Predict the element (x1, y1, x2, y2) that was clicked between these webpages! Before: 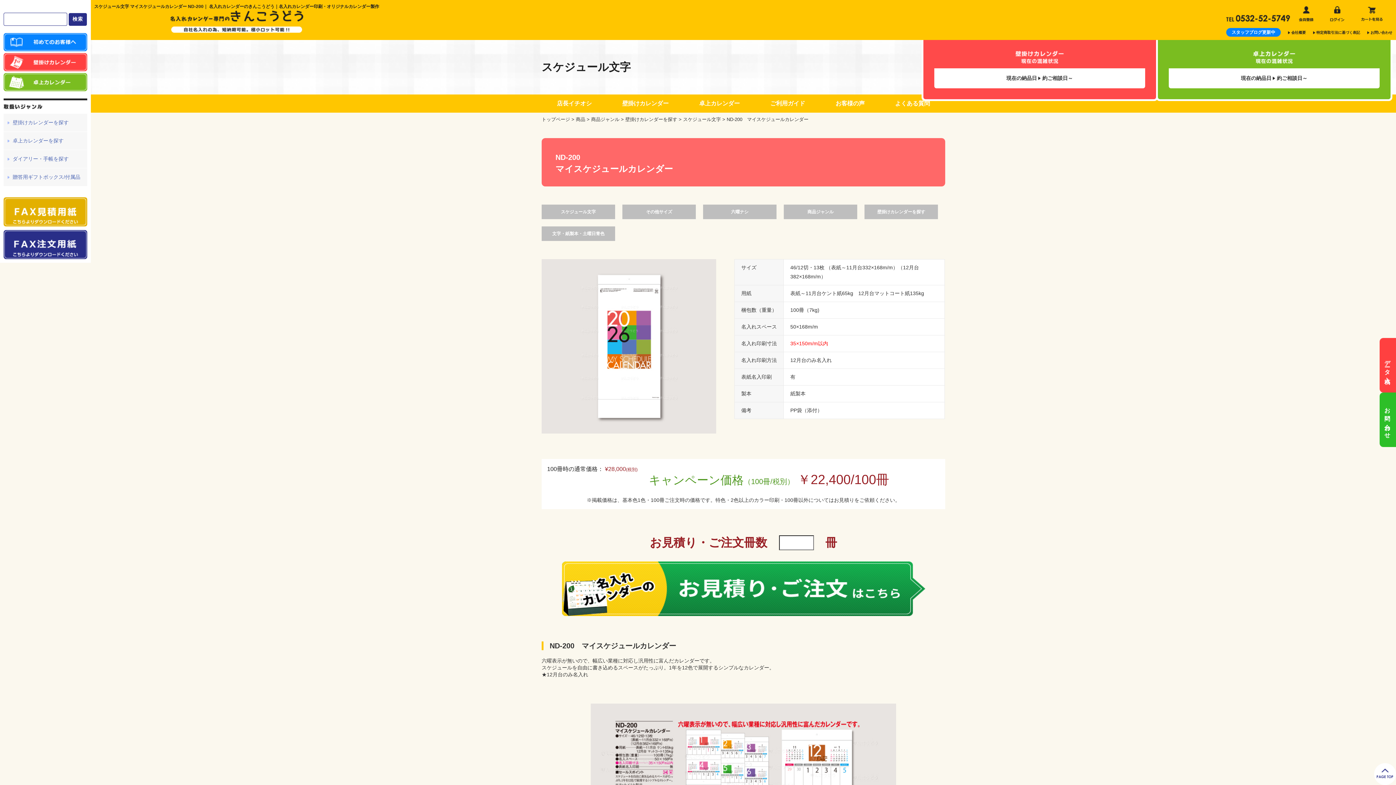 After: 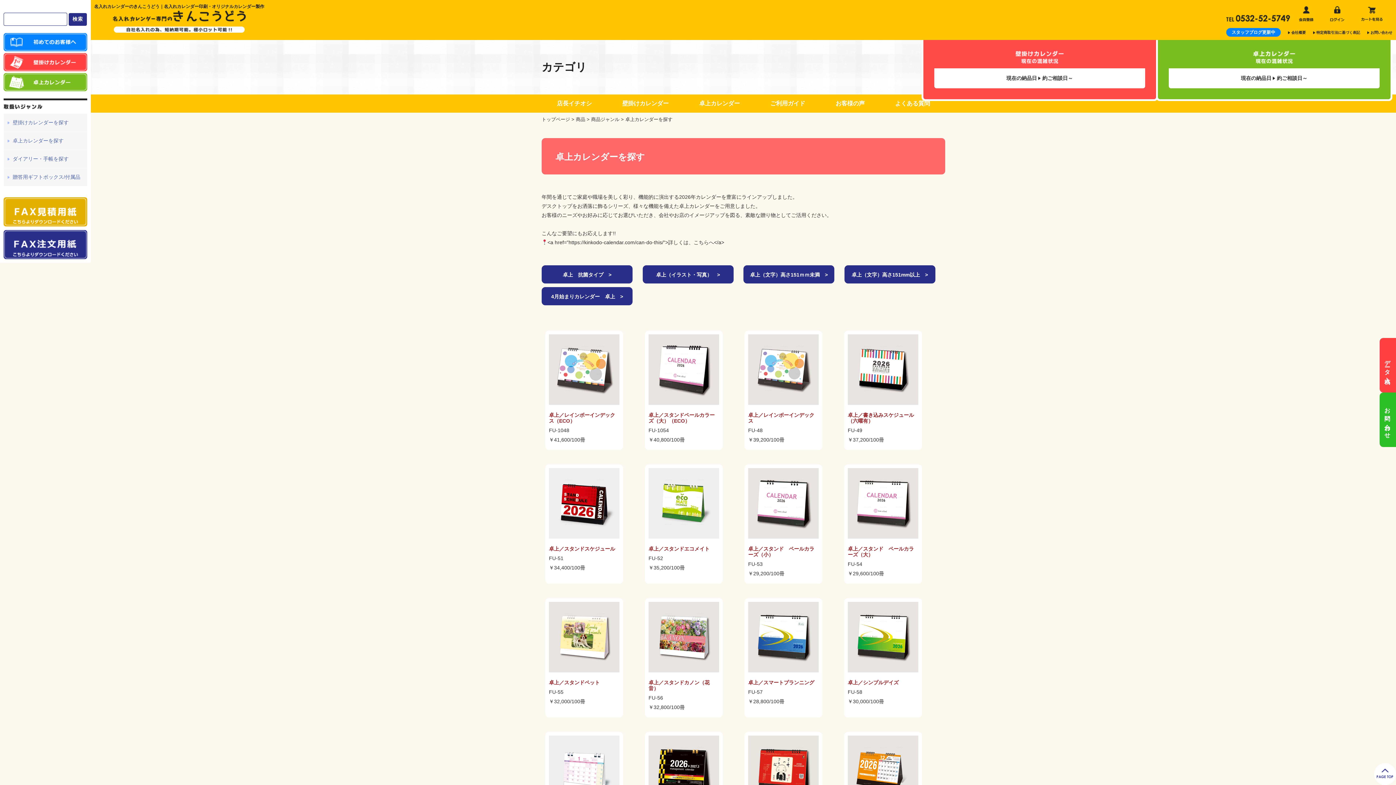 Action: label: 卓上カレンダー
卓上カレンダー bbox: (692, 94, 746, 112)